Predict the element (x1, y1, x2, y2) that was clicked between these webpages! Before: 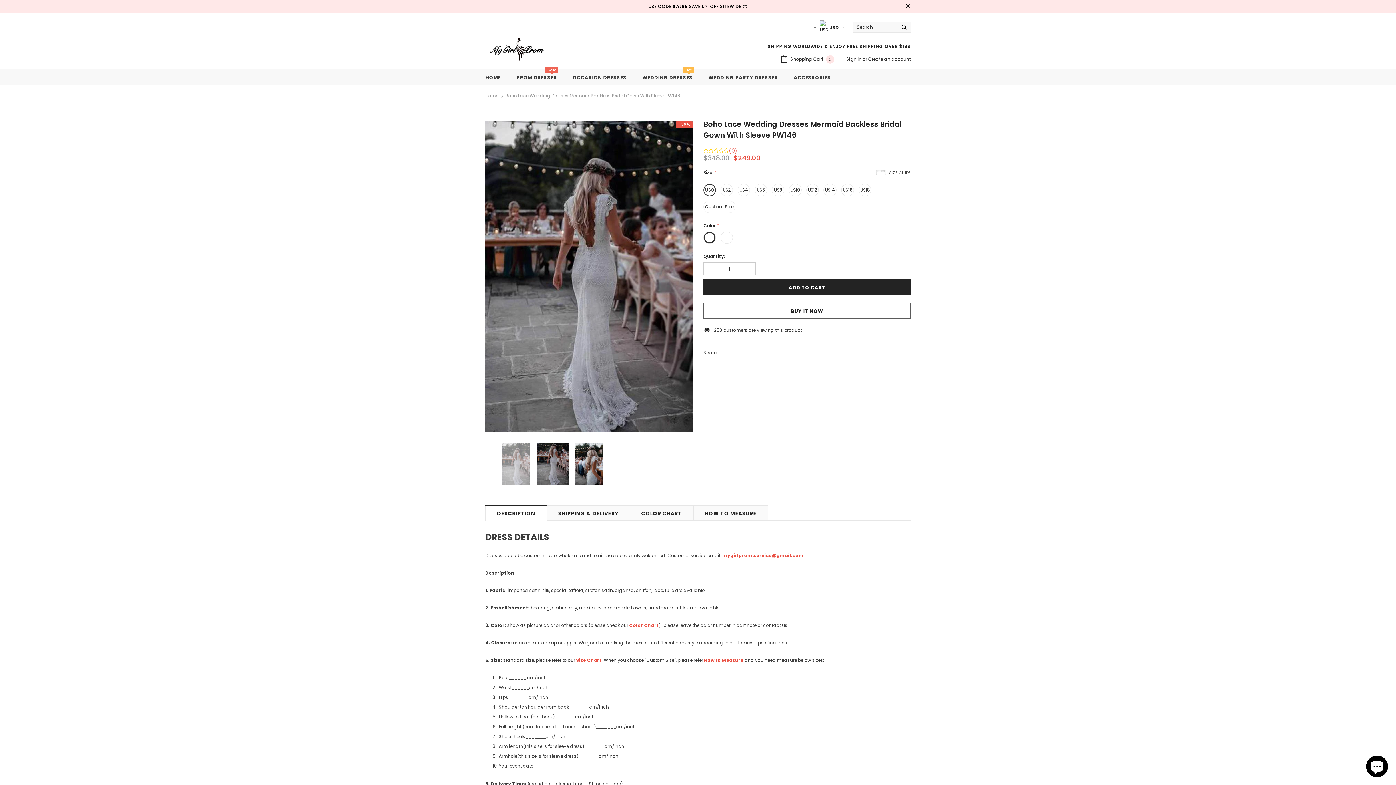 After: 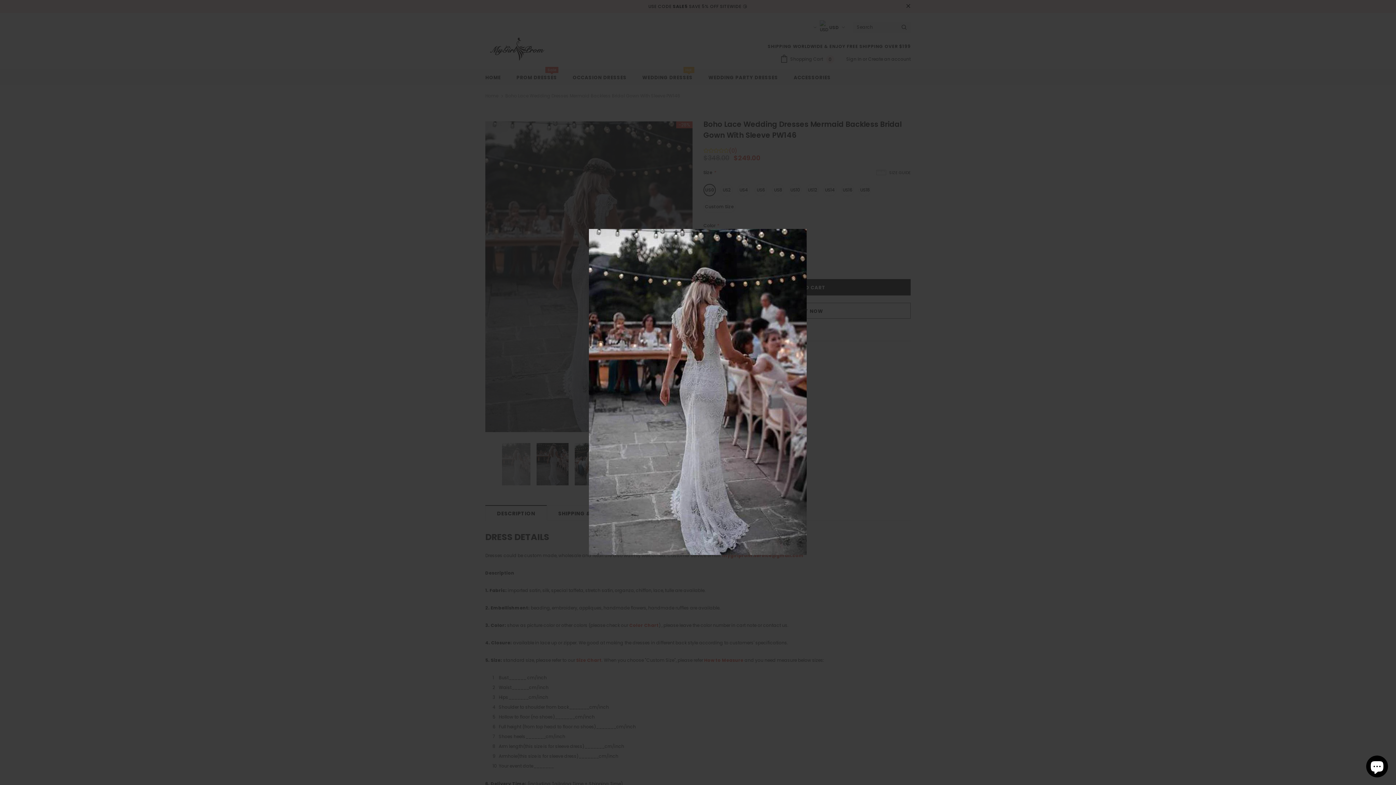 Action: bbox: (485, 121, 692, 432)